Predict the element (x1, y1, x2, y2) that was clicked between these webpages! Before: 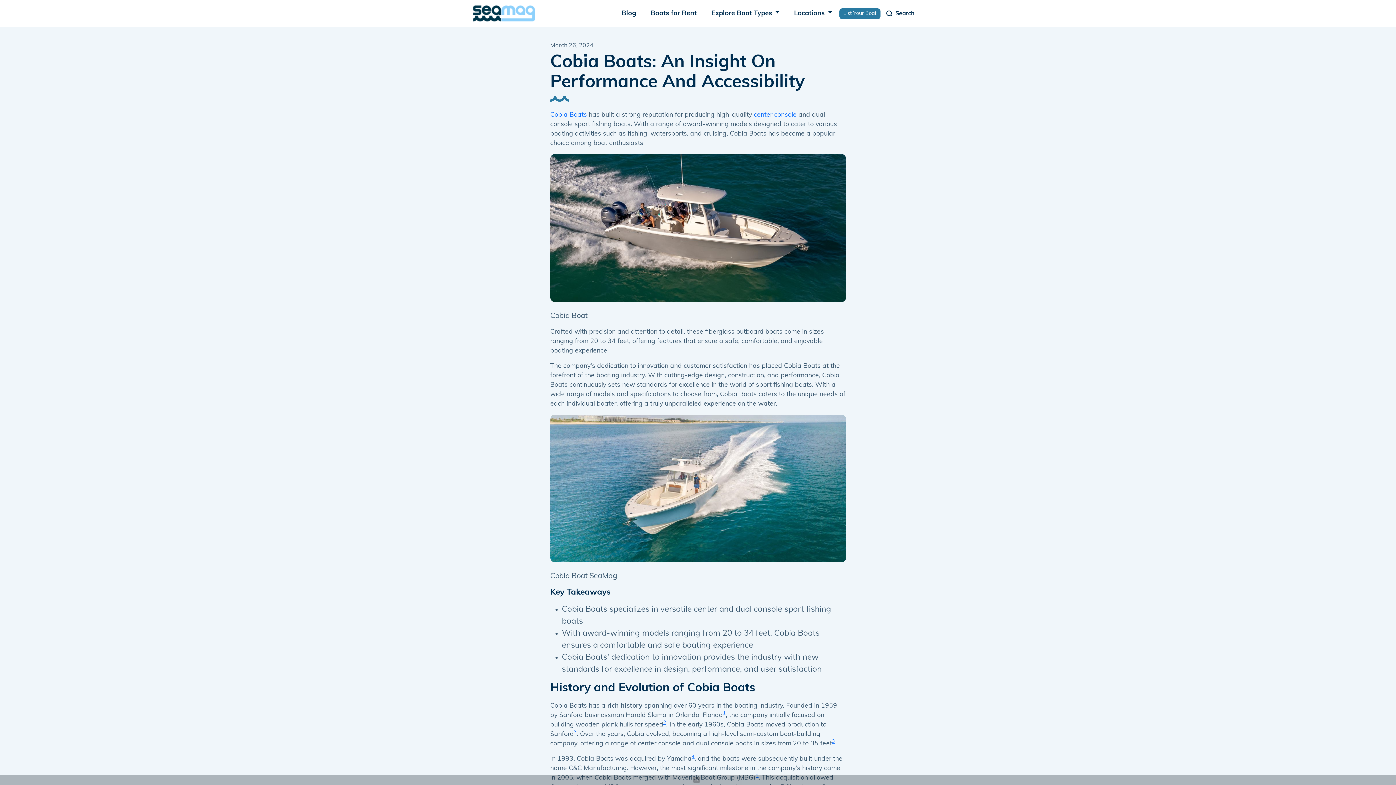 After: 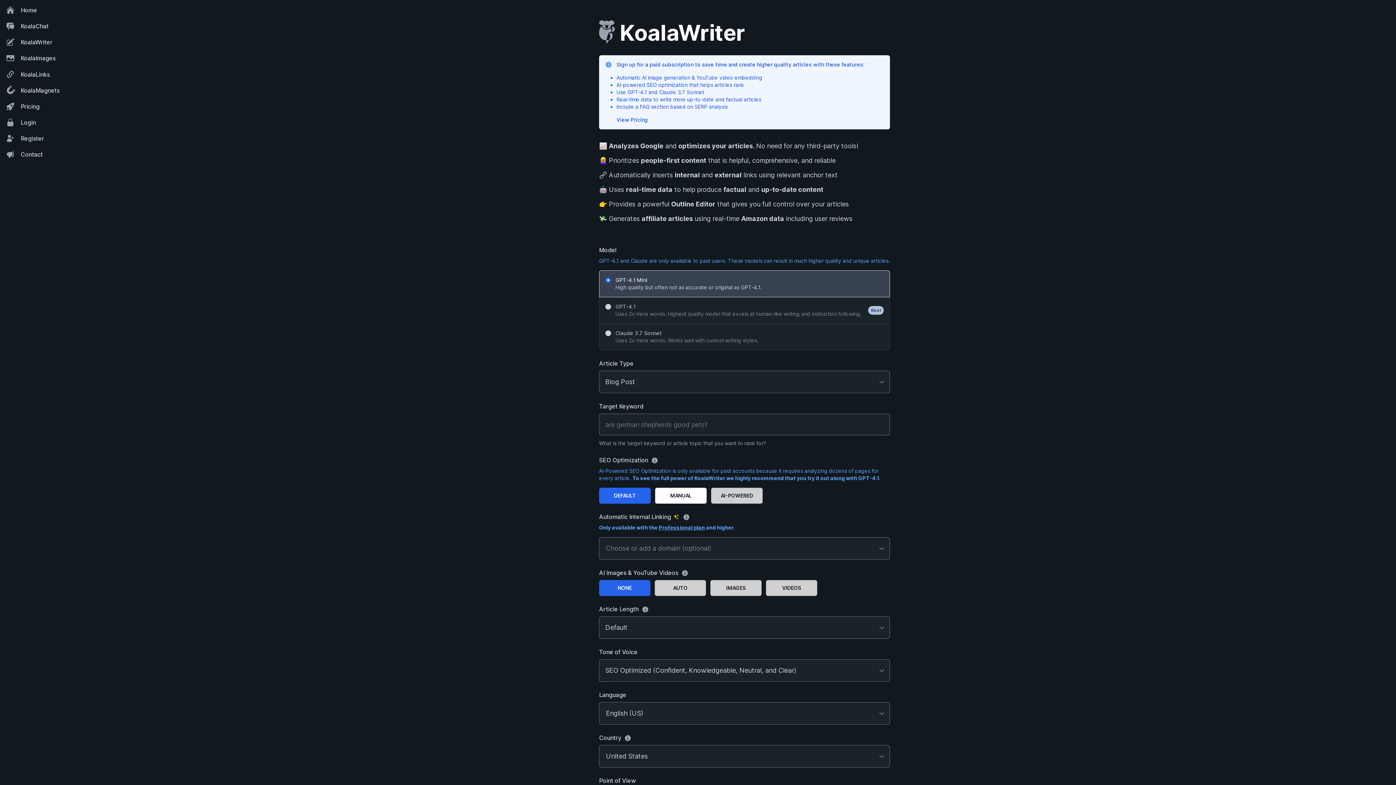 Action: label: 2 bbox: (663, 720, 666, 725)